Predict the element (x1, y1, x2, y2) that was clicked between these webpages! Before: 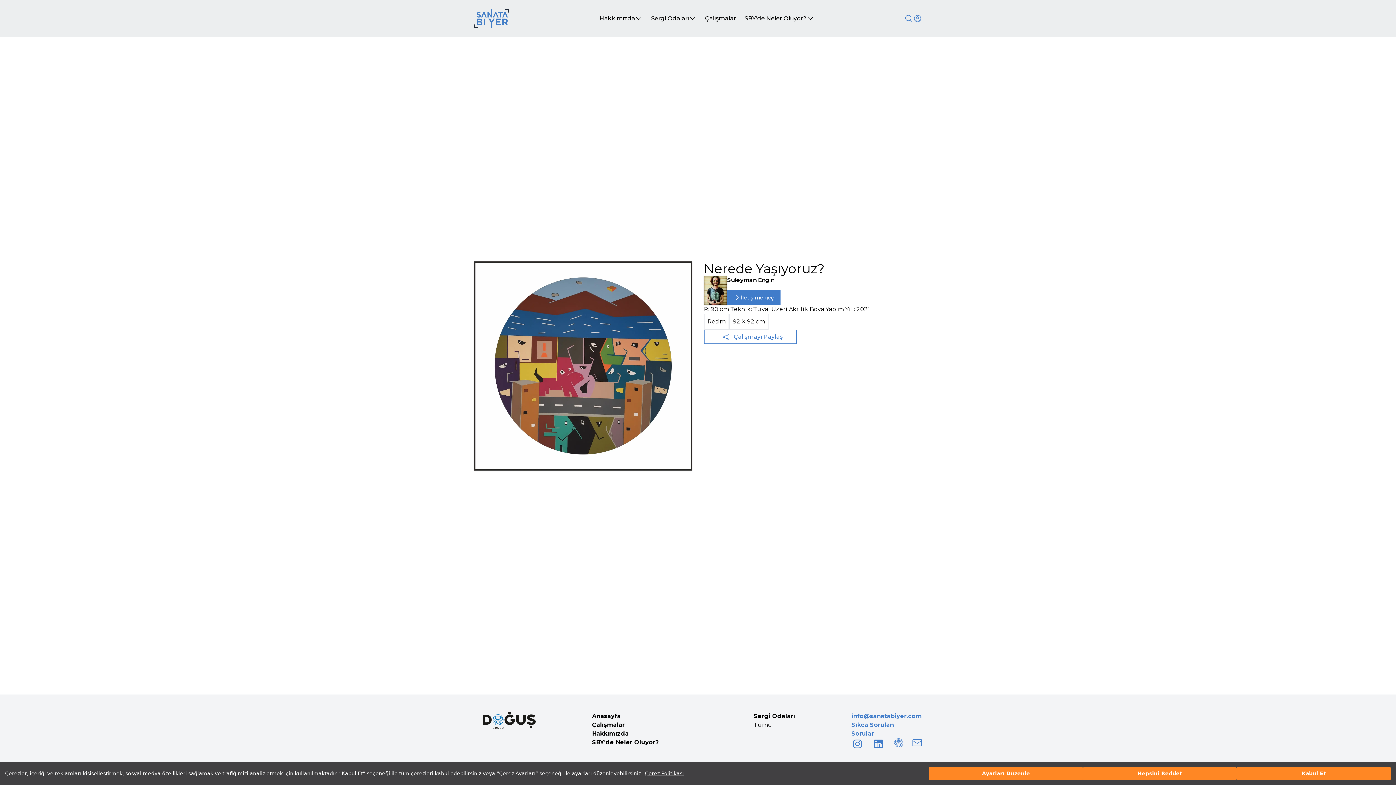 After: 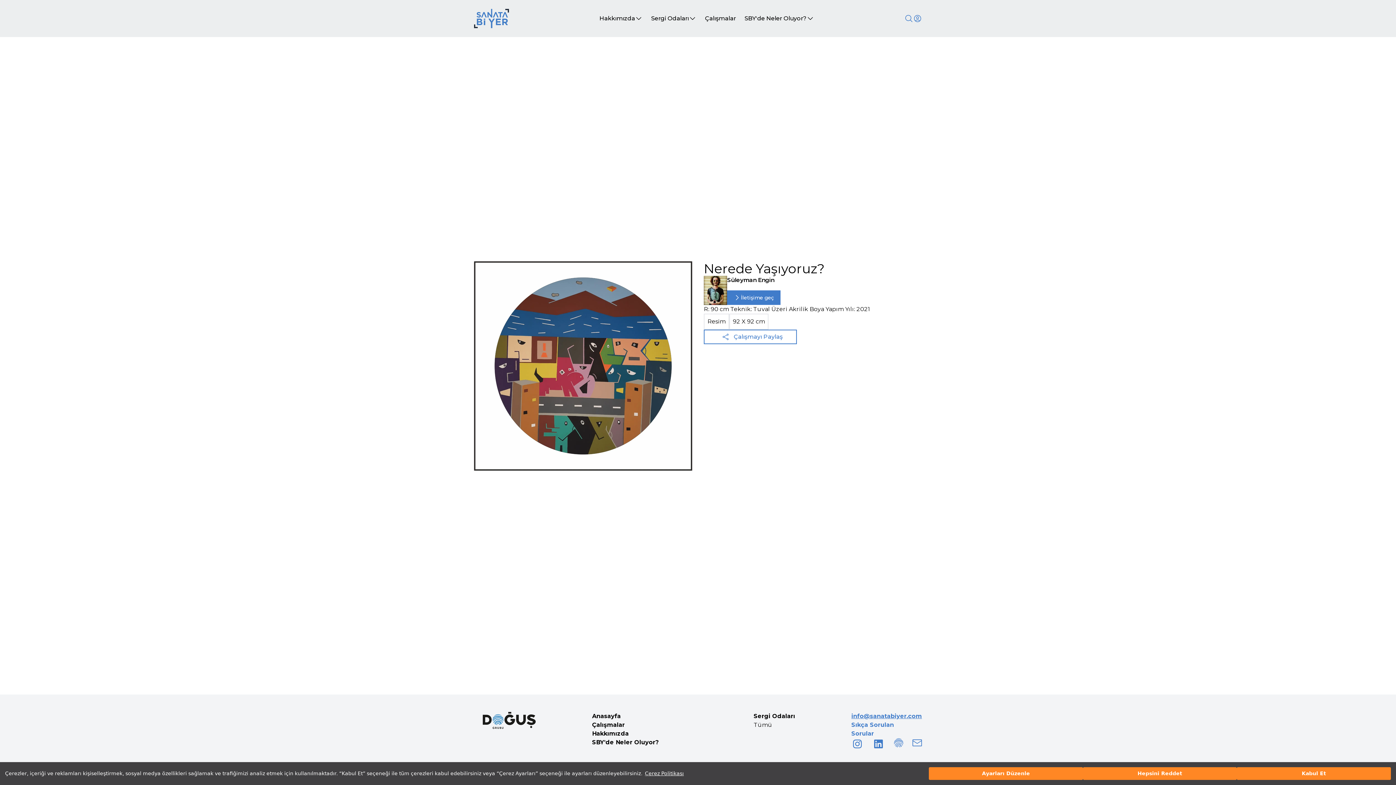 Action: bbox: (851, 712, 922, 721) label: info@sanatabiyer.com